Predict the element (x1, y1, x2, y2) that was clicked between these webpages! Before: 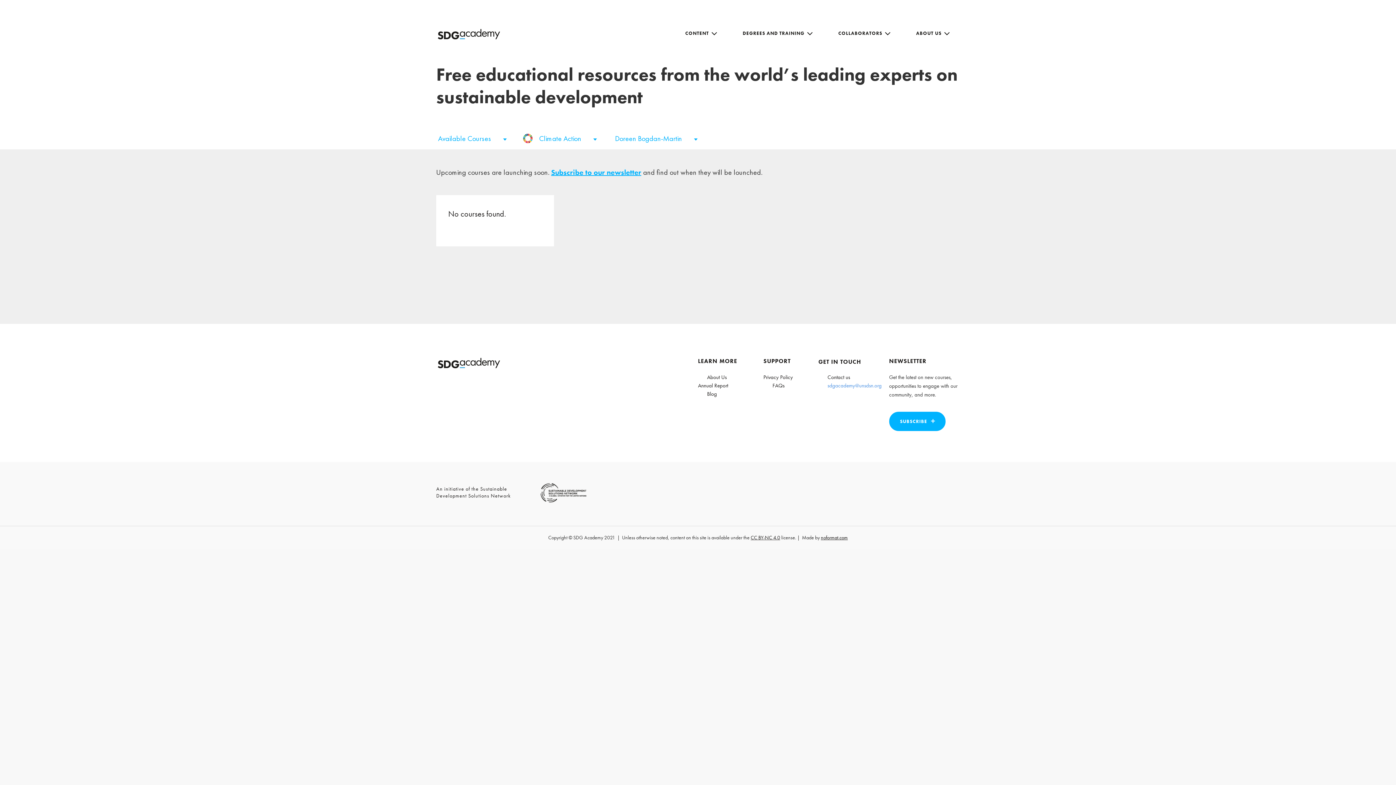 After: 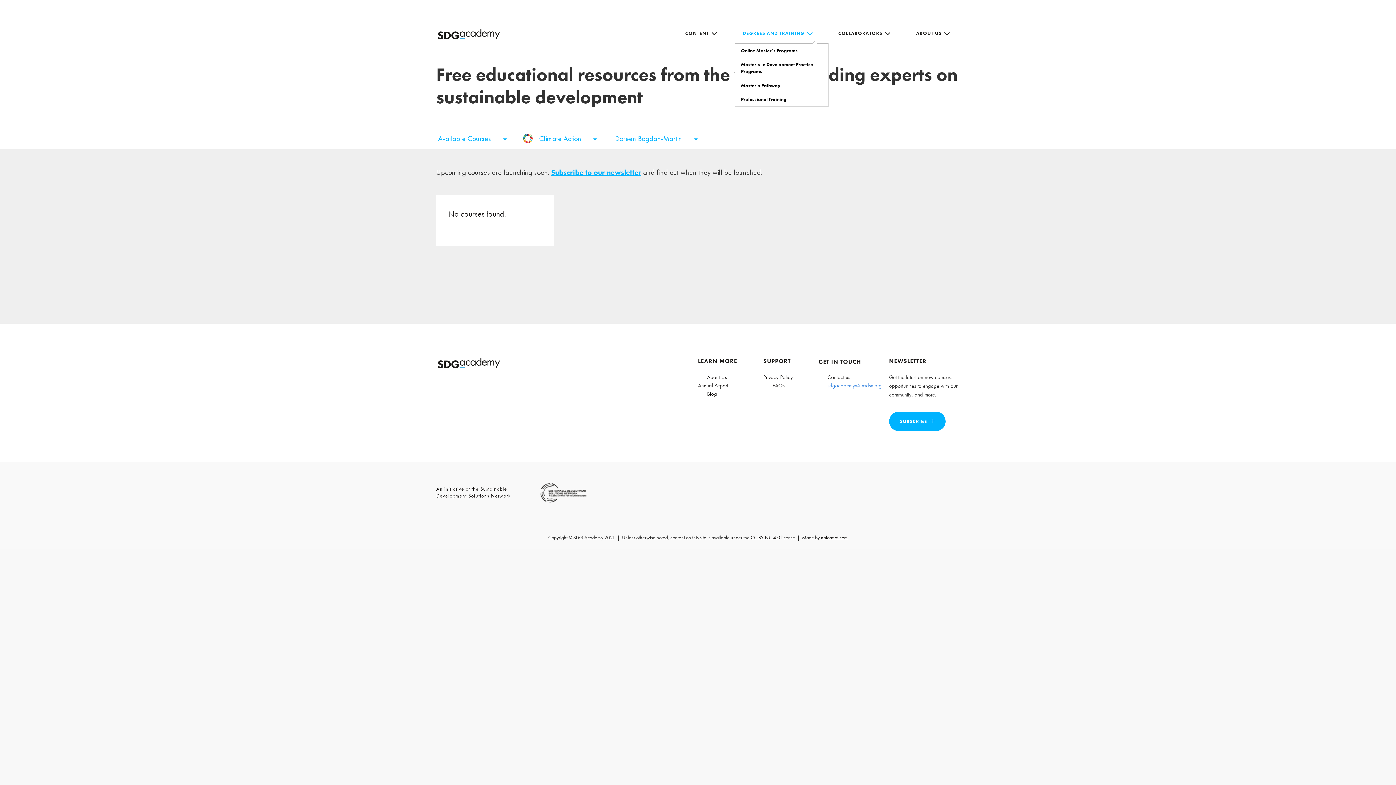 Action: bbox: (732, 24, 822, 43) label: DEGREES AND TRAINING